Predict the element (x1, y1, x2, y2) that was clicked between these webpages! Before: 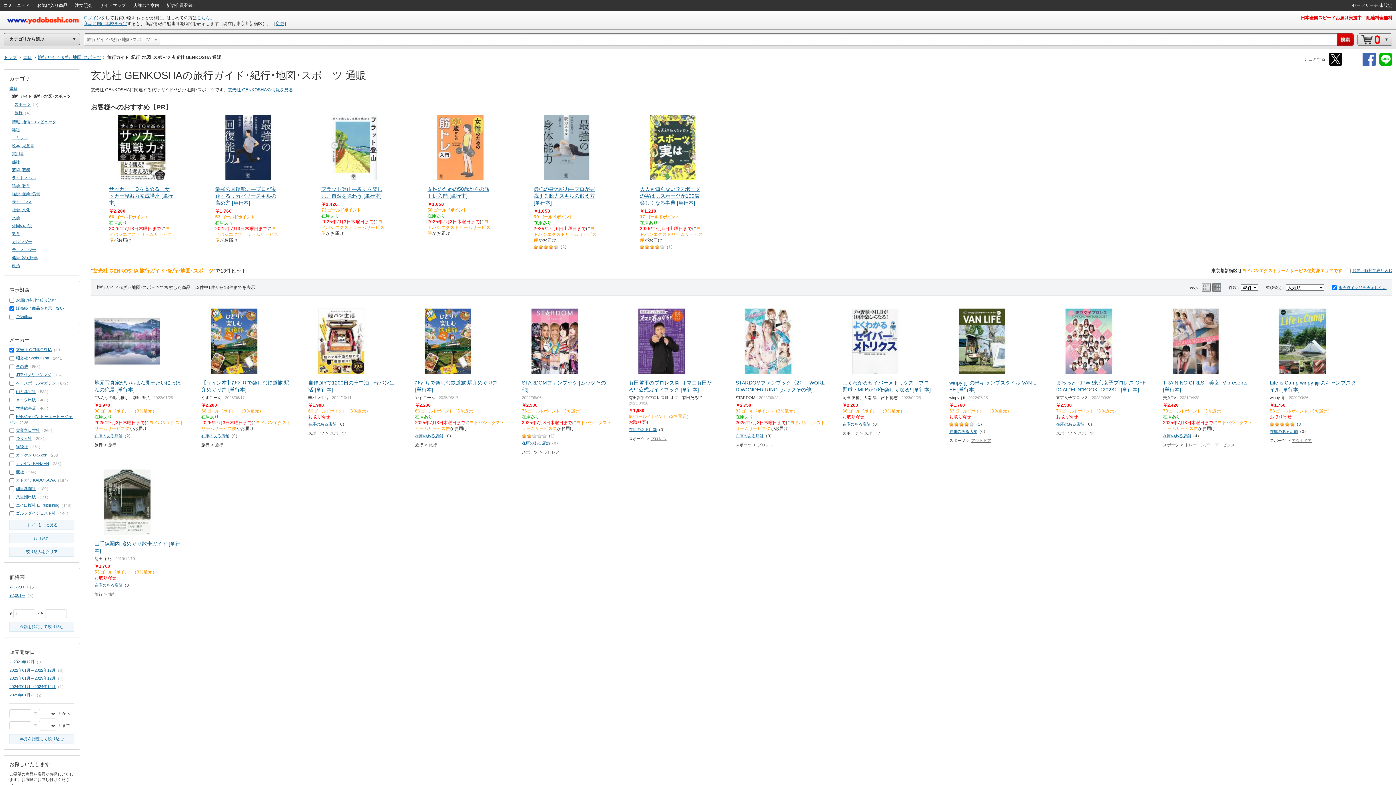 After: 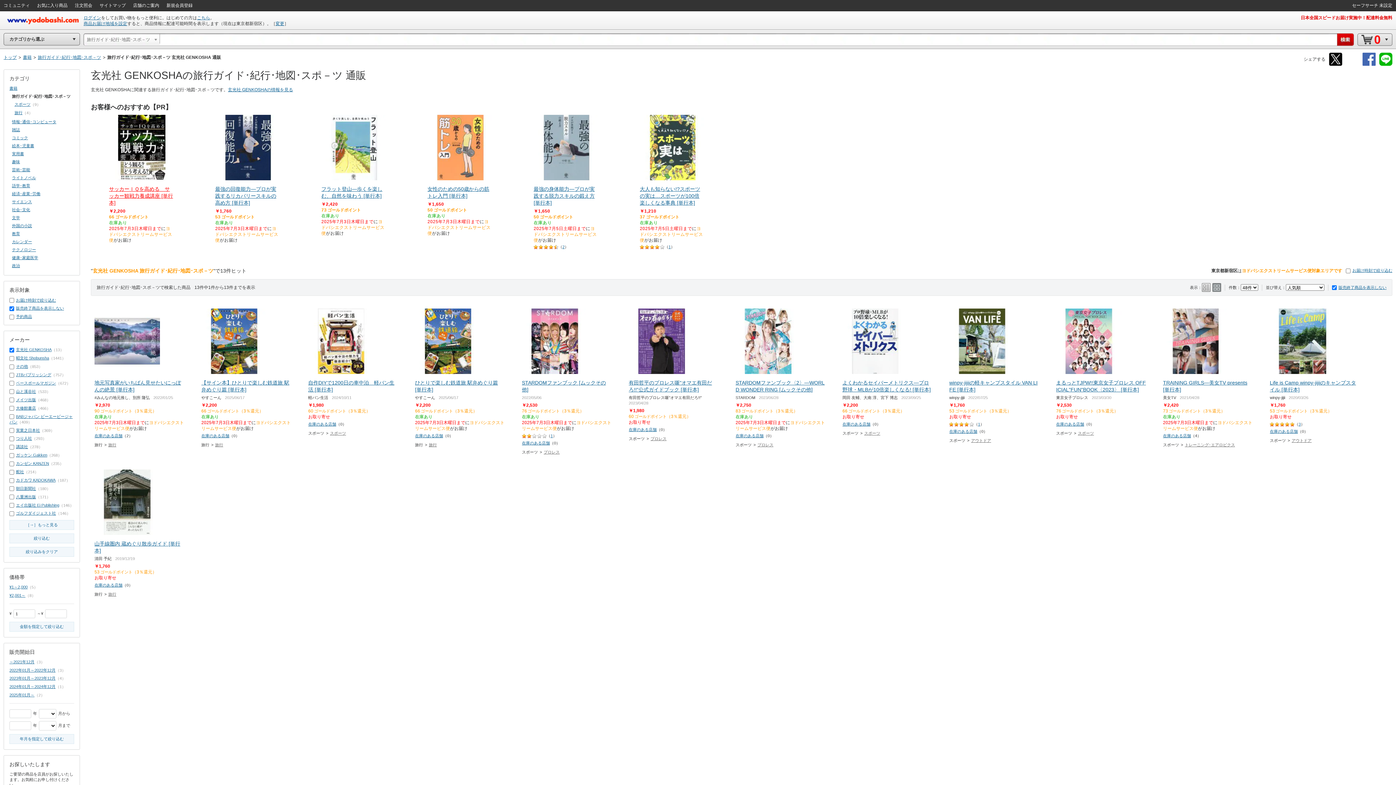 Action: bbox: (109, 114, 173, 206) label: サッカーＩＱを高める　サッカー観戦力養成講座 [単行本]